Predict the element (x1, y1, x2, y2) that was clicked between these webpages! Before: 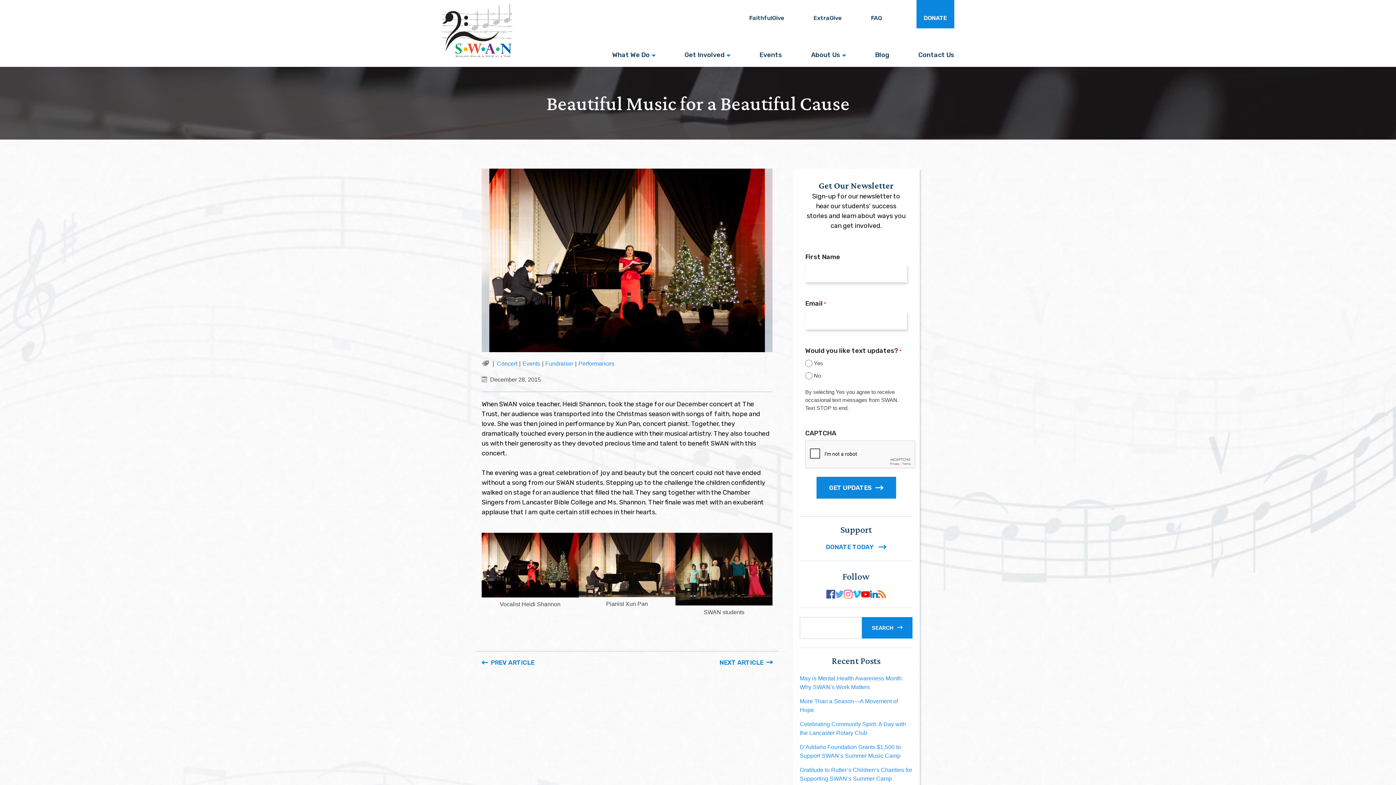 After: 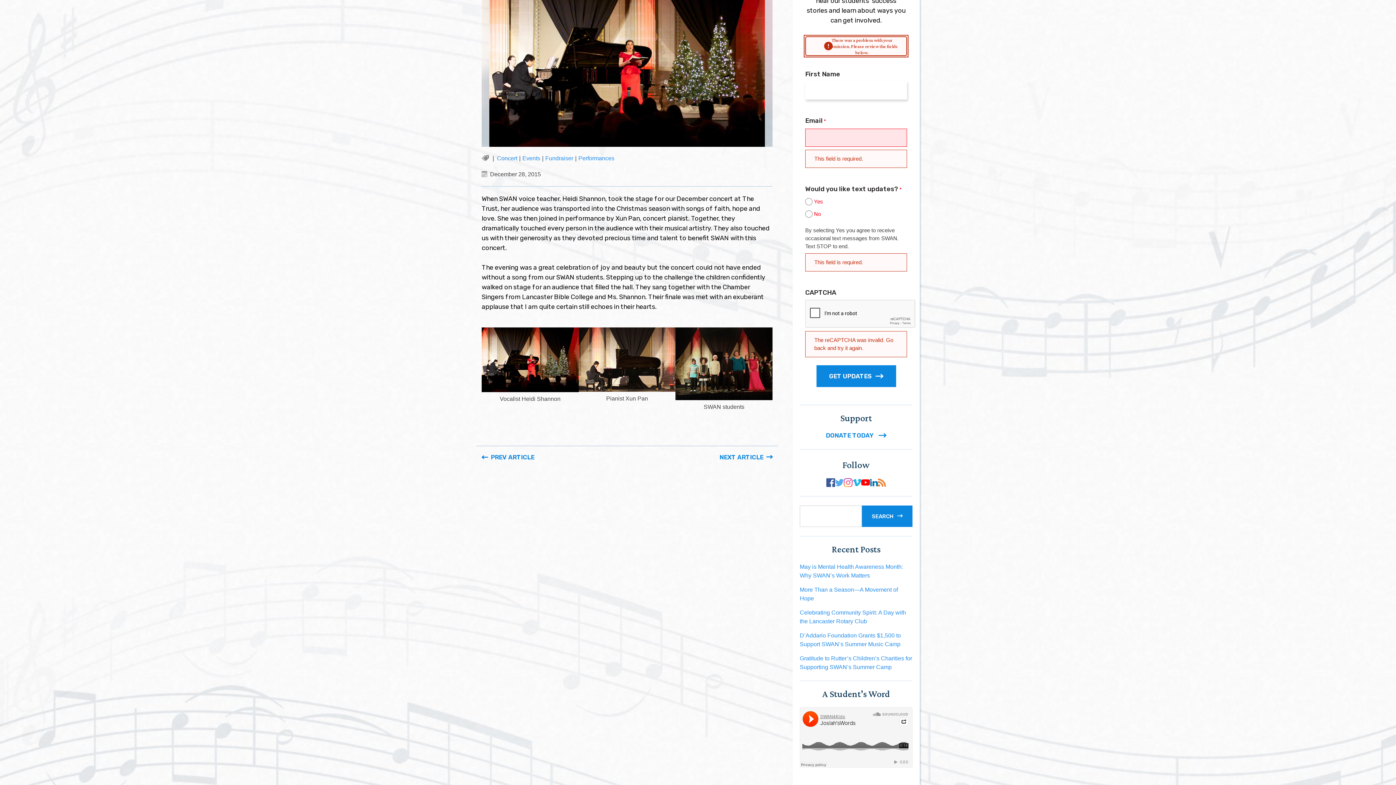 Action: bbox: (816, 477, 896, 498) label: GET UPDATES